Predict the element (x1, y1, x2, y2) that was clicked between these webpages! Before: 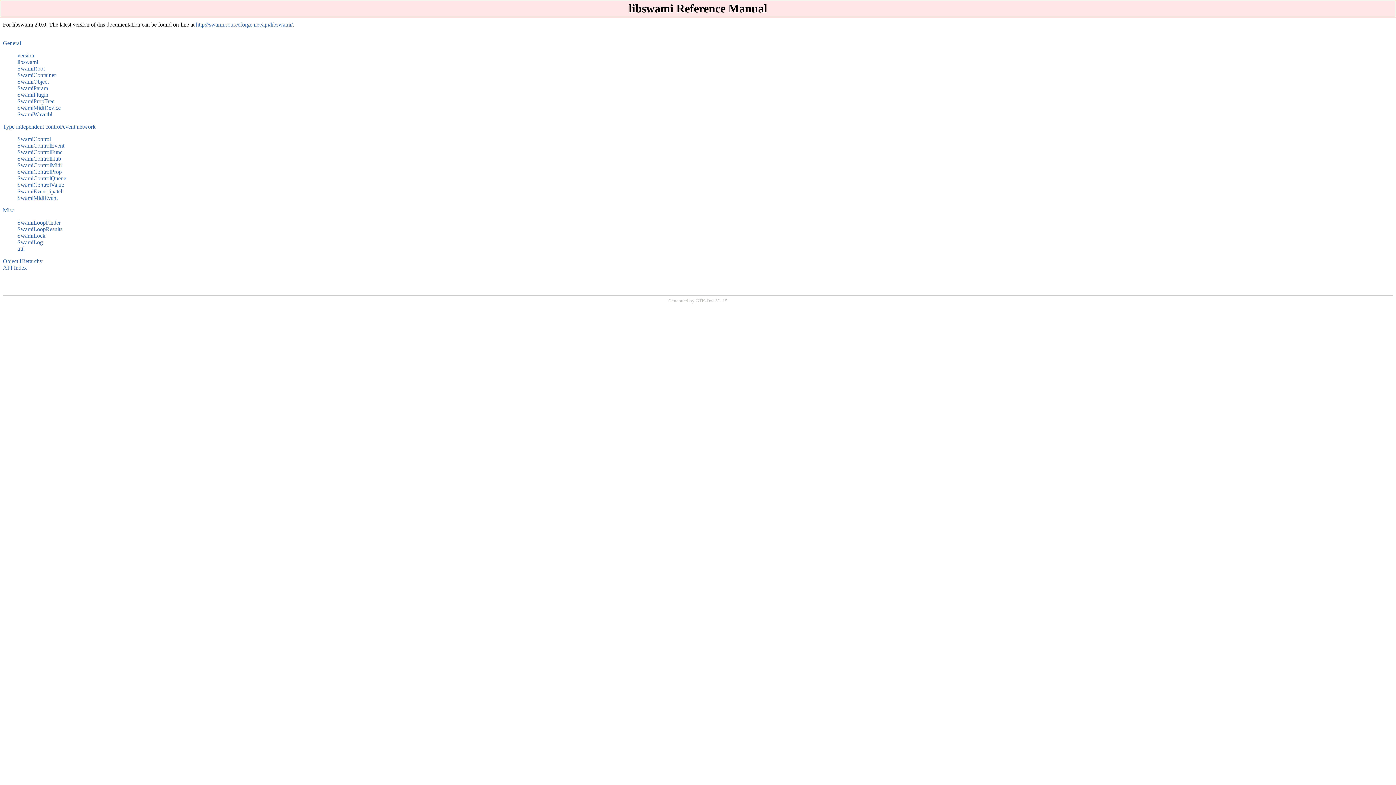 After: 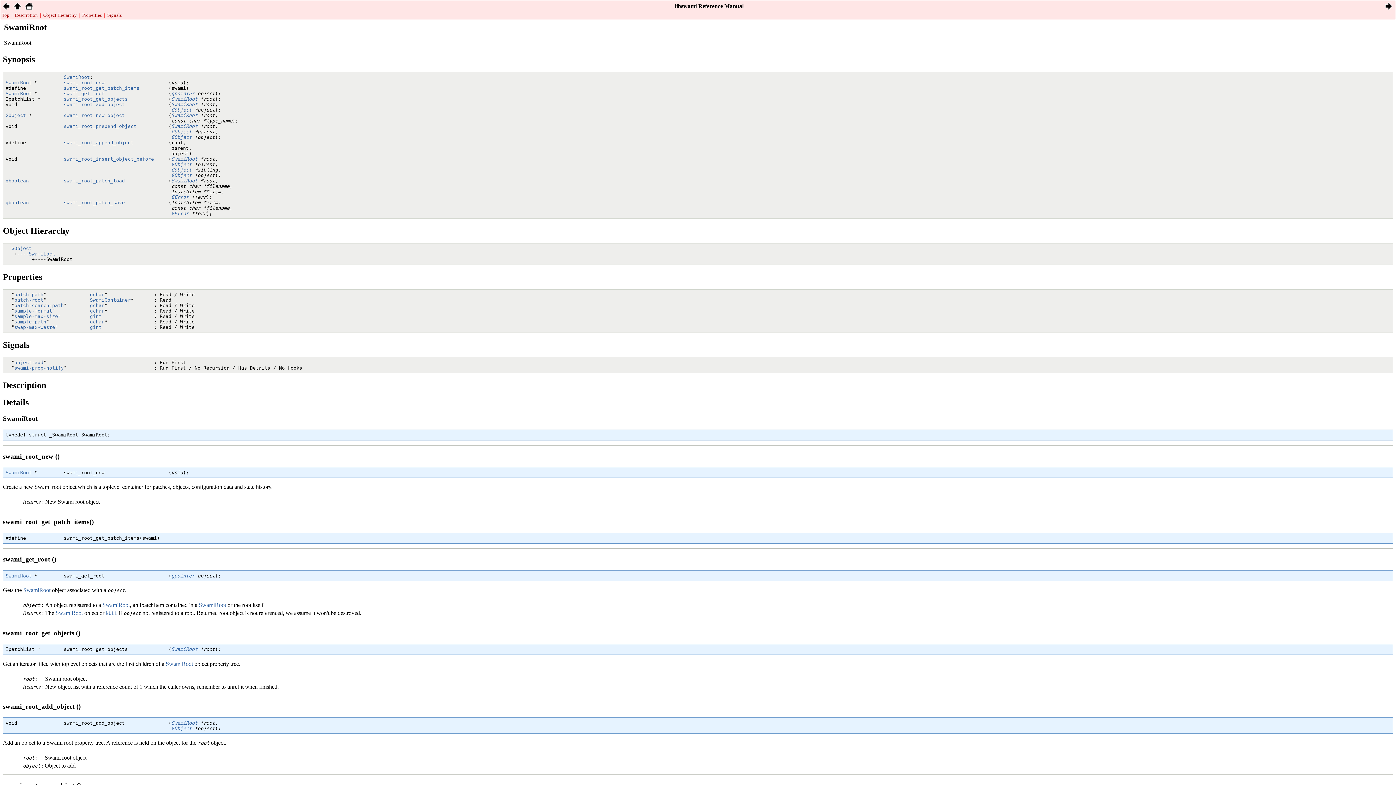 Action: label: SwamiRoot bbox: (17, 65, 44, 71)